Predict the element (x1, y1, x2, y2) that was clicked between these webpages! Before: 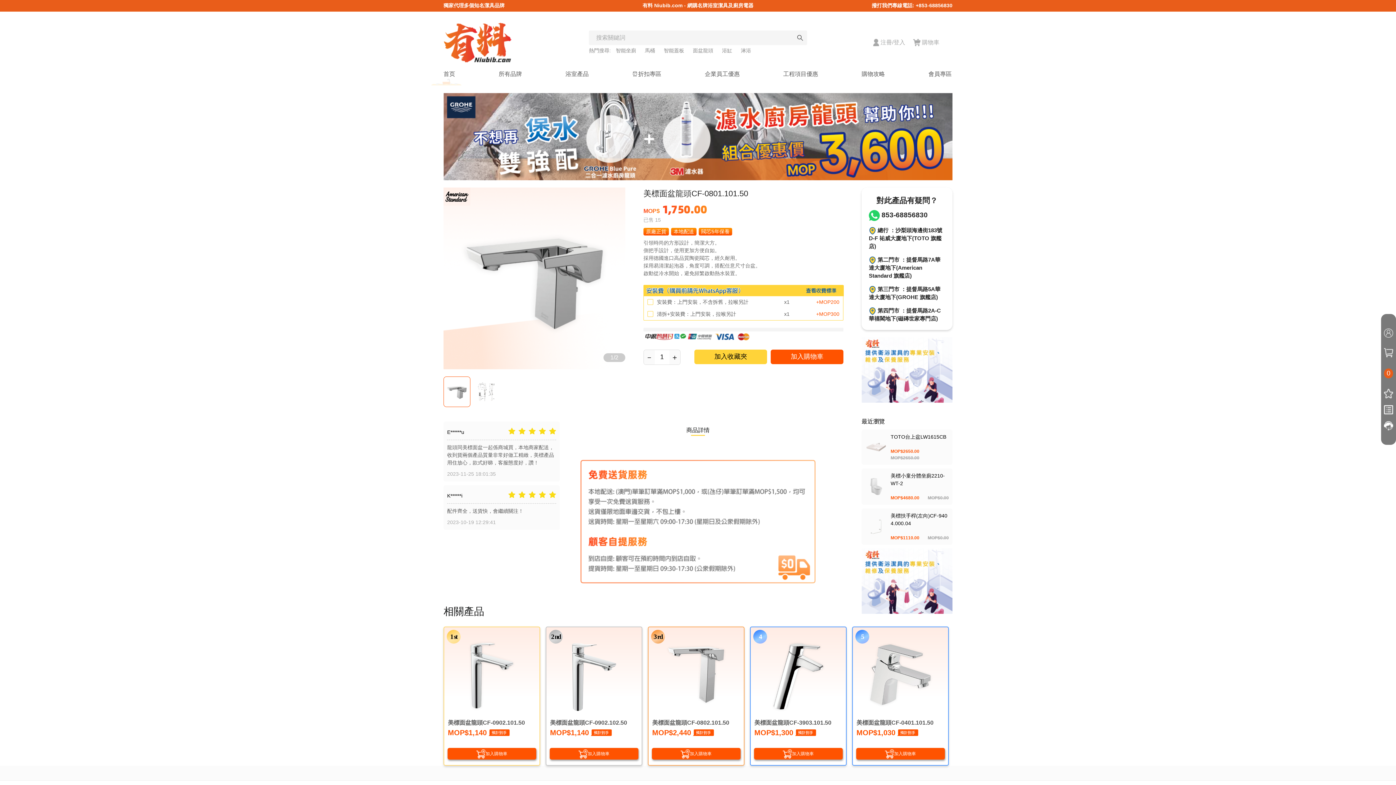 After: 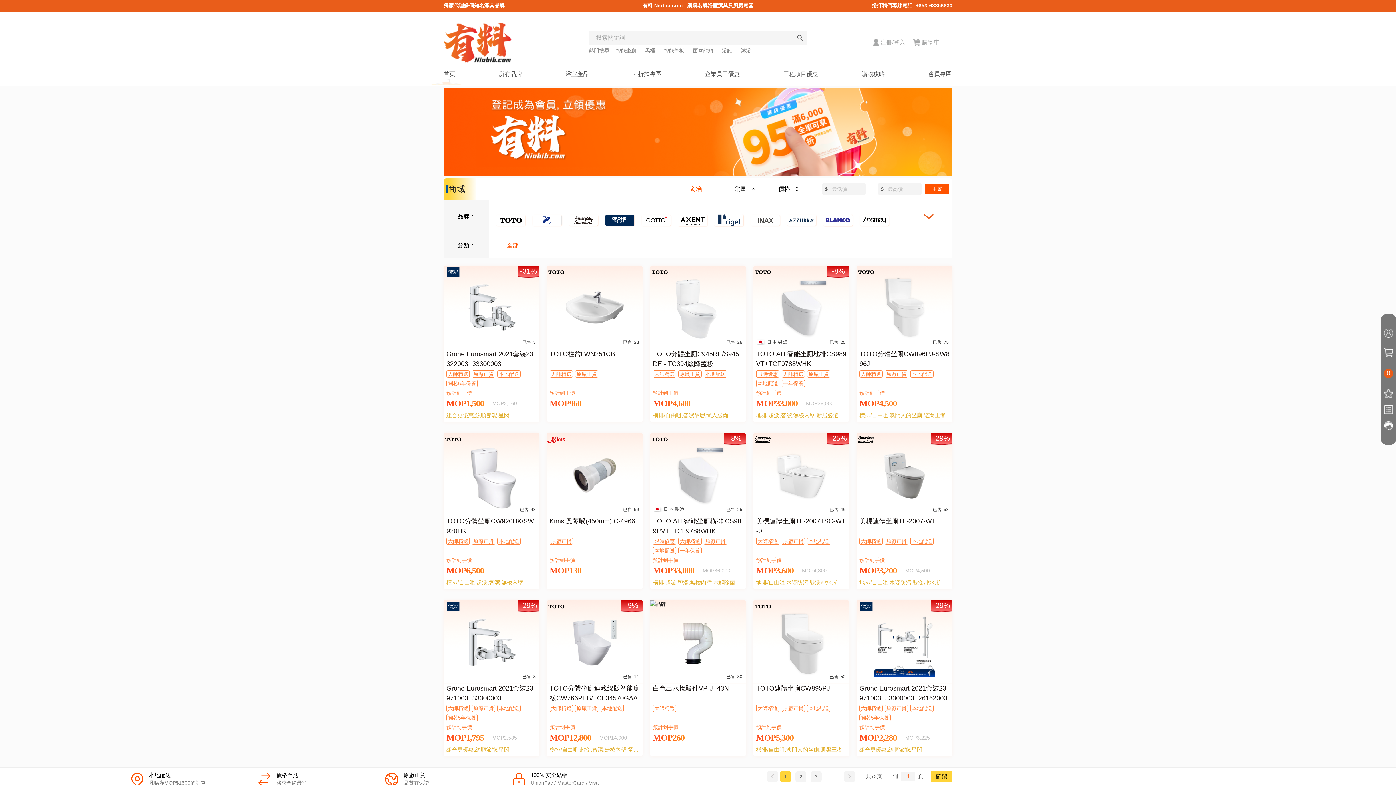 Action: label: 浴室產品 bbox: (565, 69, 589, 78)